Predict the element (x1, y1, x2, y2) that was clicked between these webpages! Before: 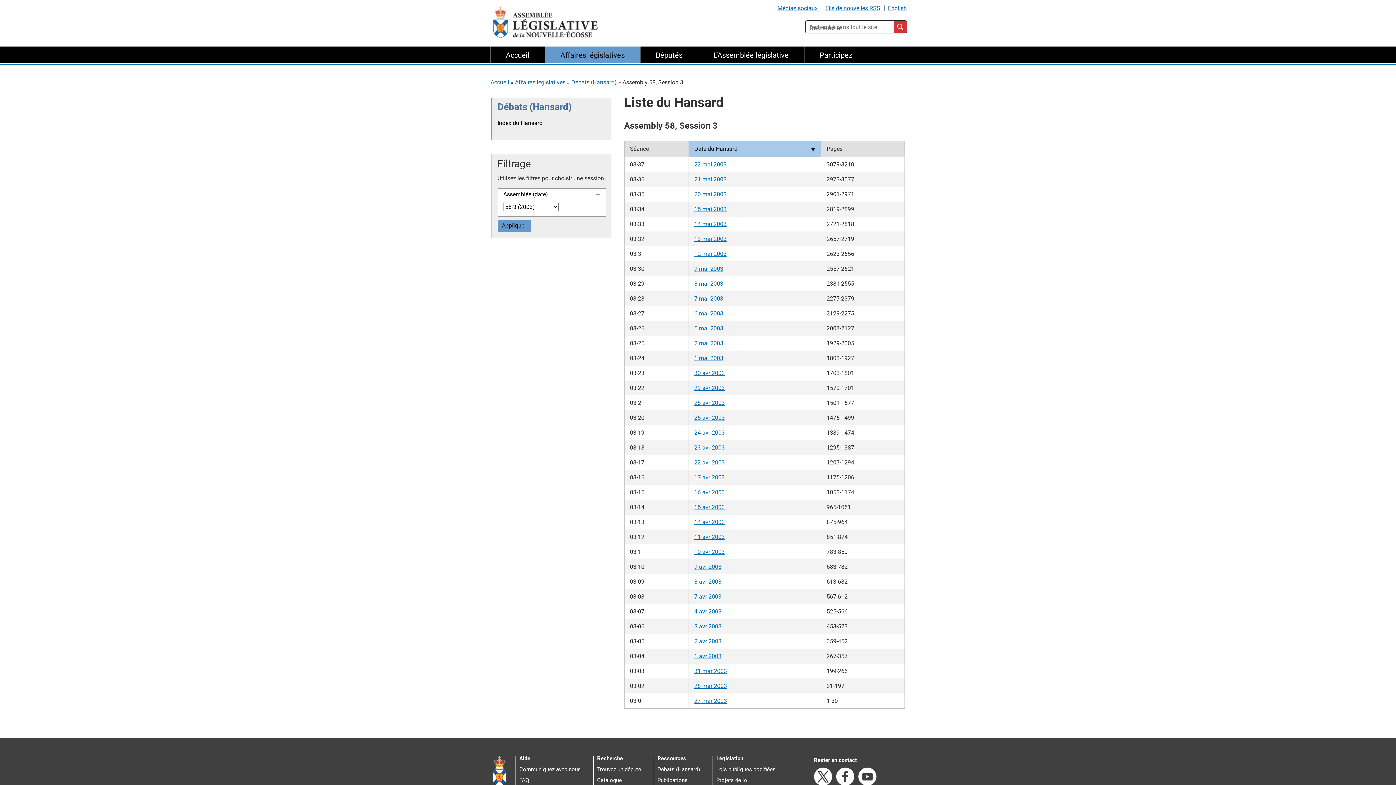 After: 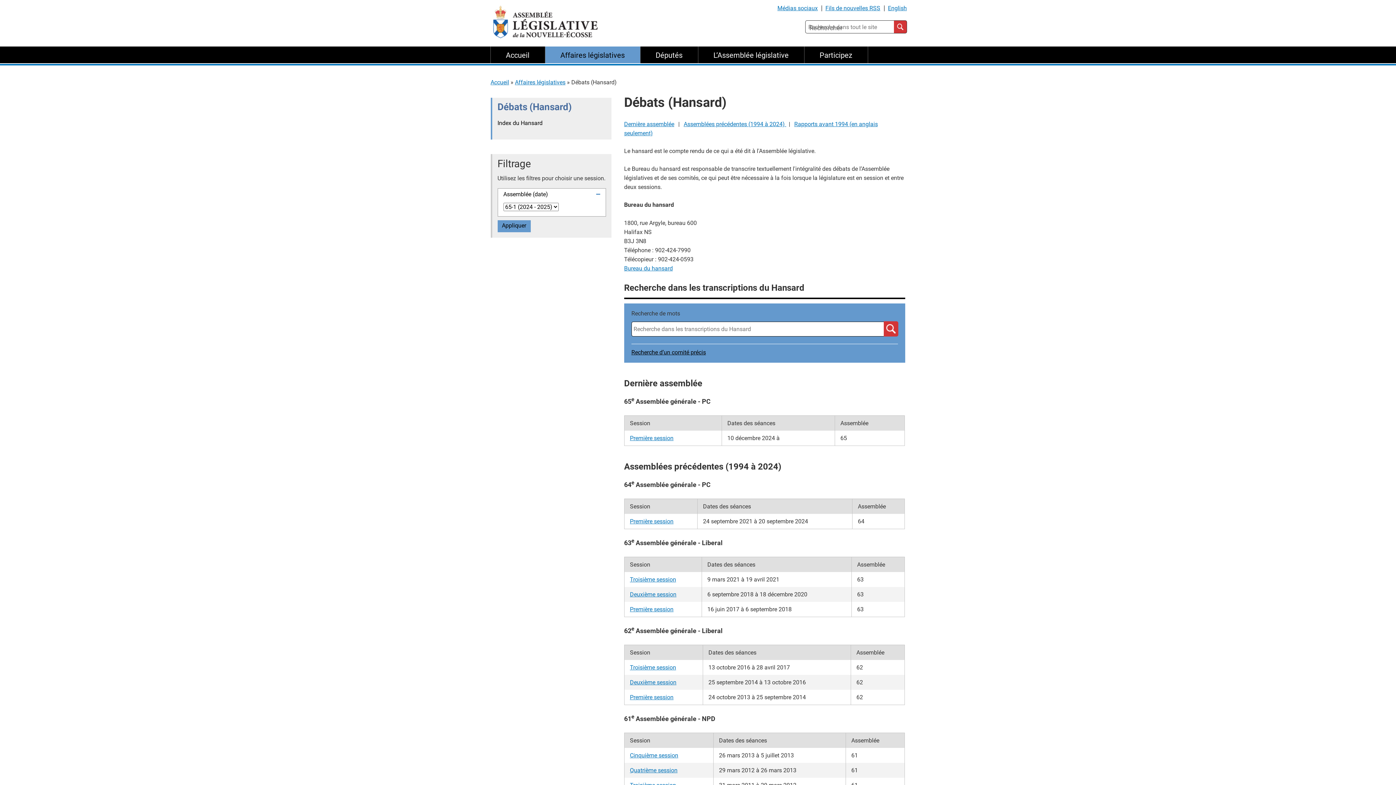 Action: label: Débats (Hansard) bbox: (657, 766, 700, 773)